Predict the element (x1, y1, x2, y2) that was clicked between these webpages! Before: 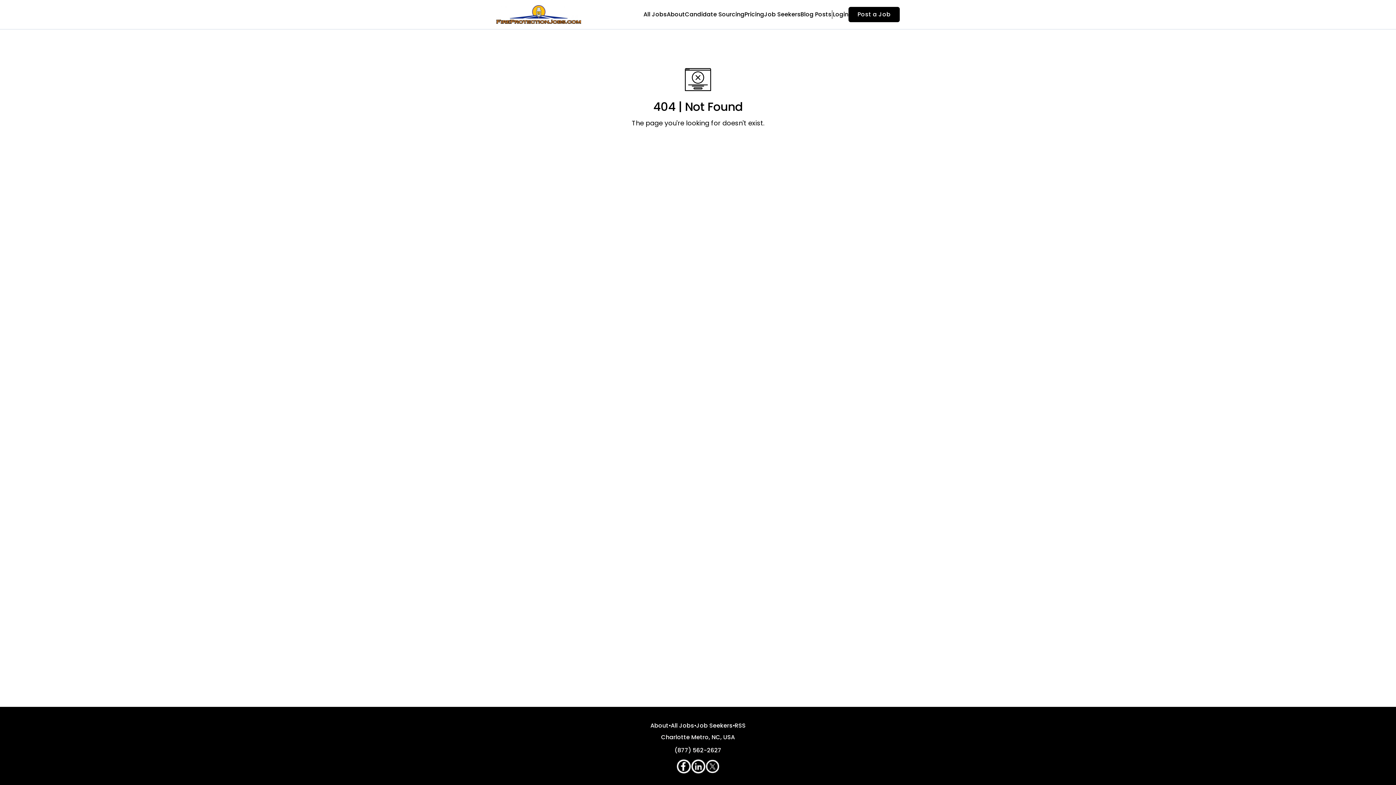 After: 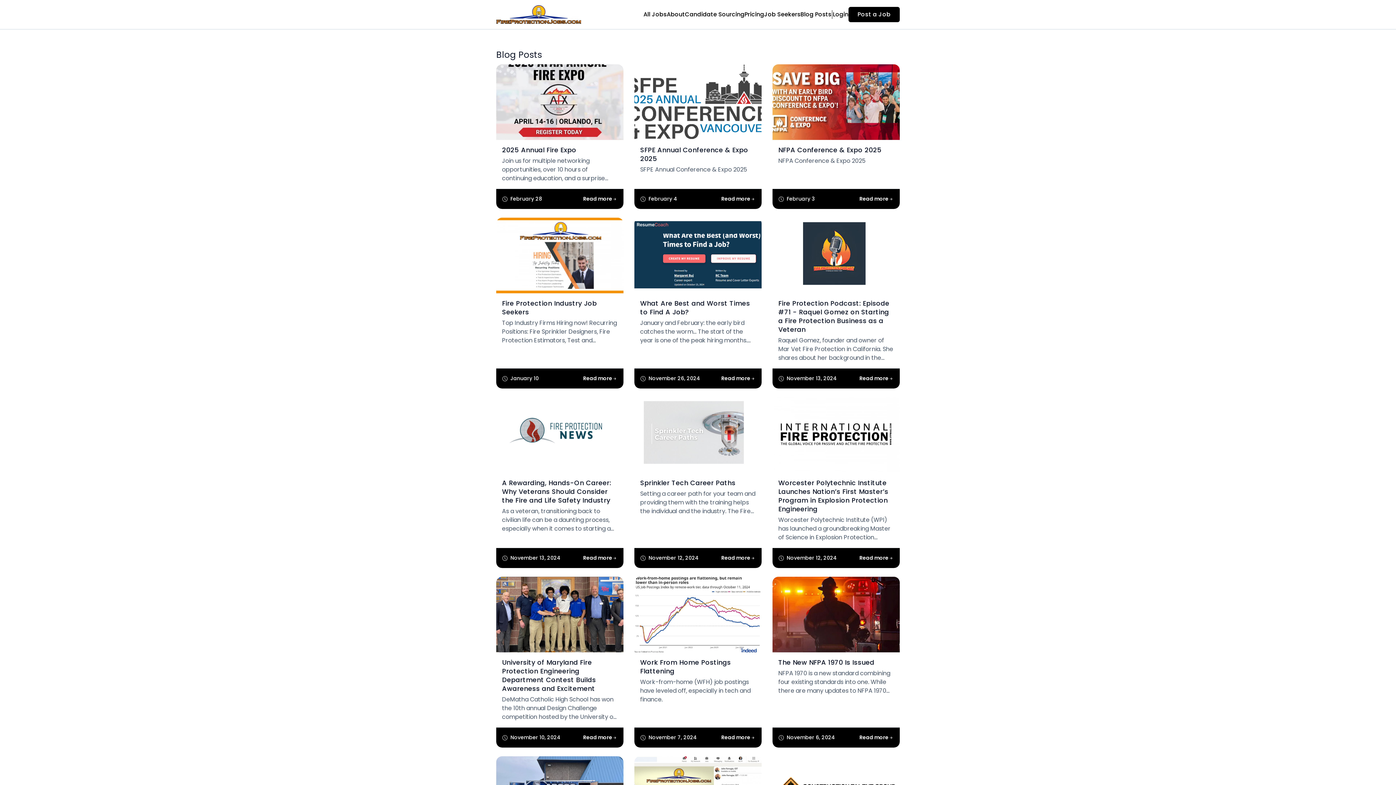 Action: bbox: (800, 10, 831, 18) label: Blog Posts